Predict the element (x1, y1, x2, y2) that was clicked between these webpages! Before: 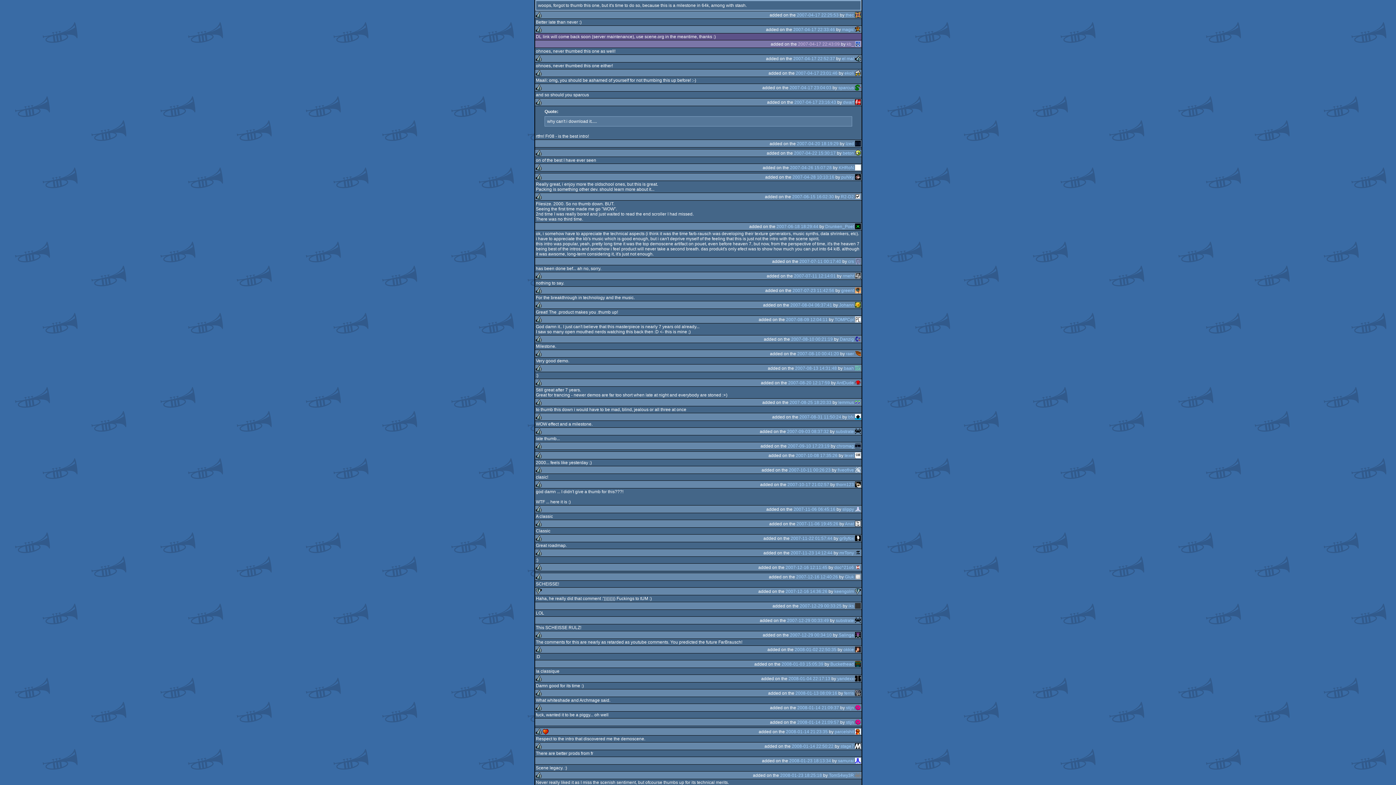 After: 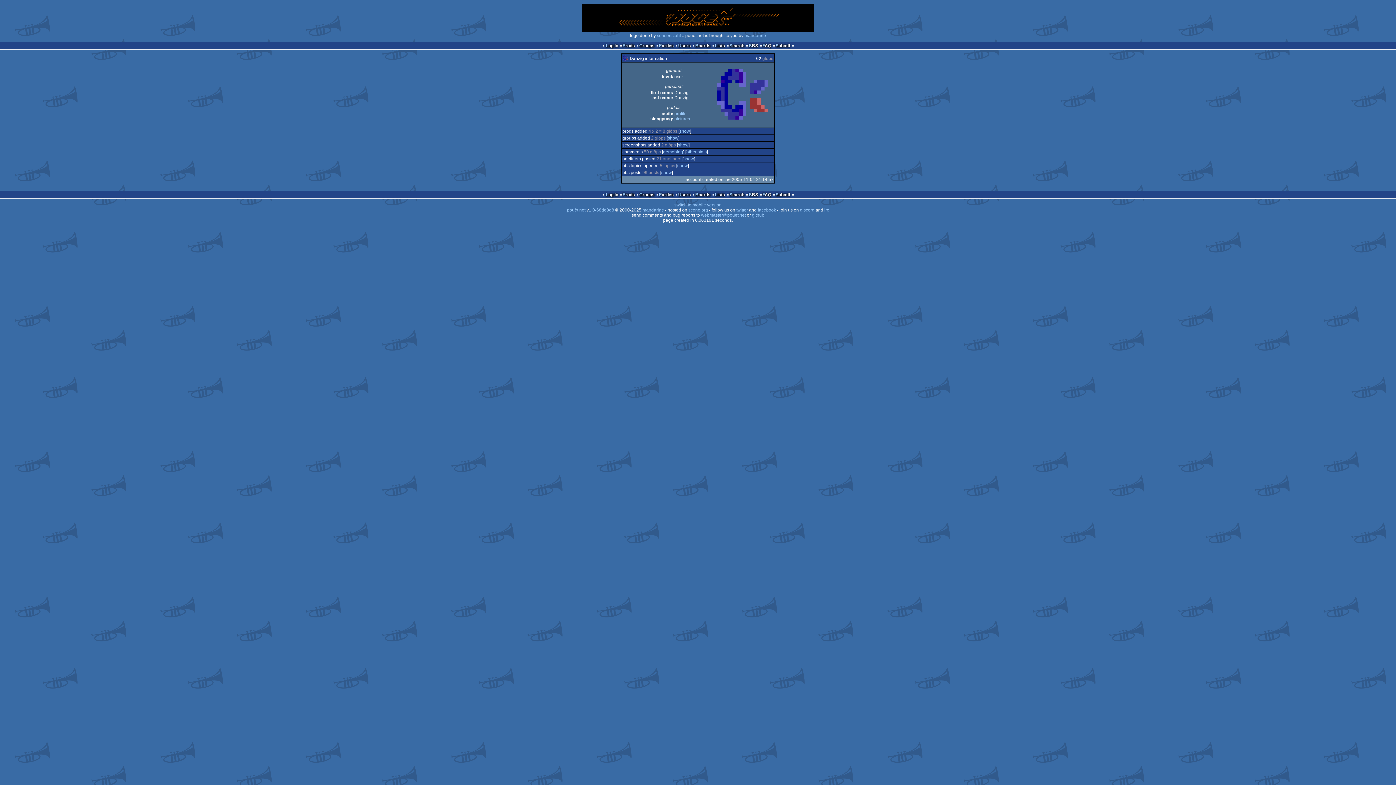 Action: label: Danzig bbox: (840, 336, 854, 342)